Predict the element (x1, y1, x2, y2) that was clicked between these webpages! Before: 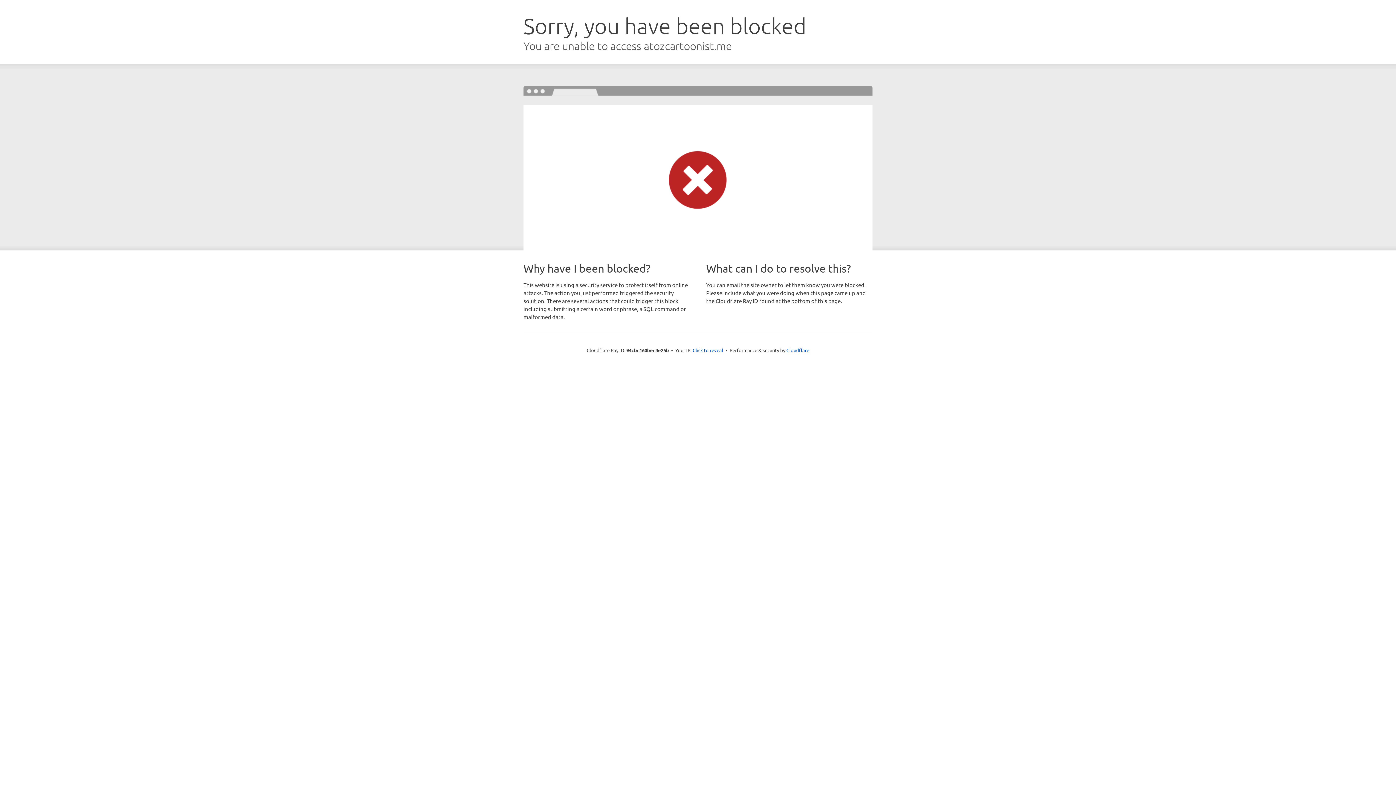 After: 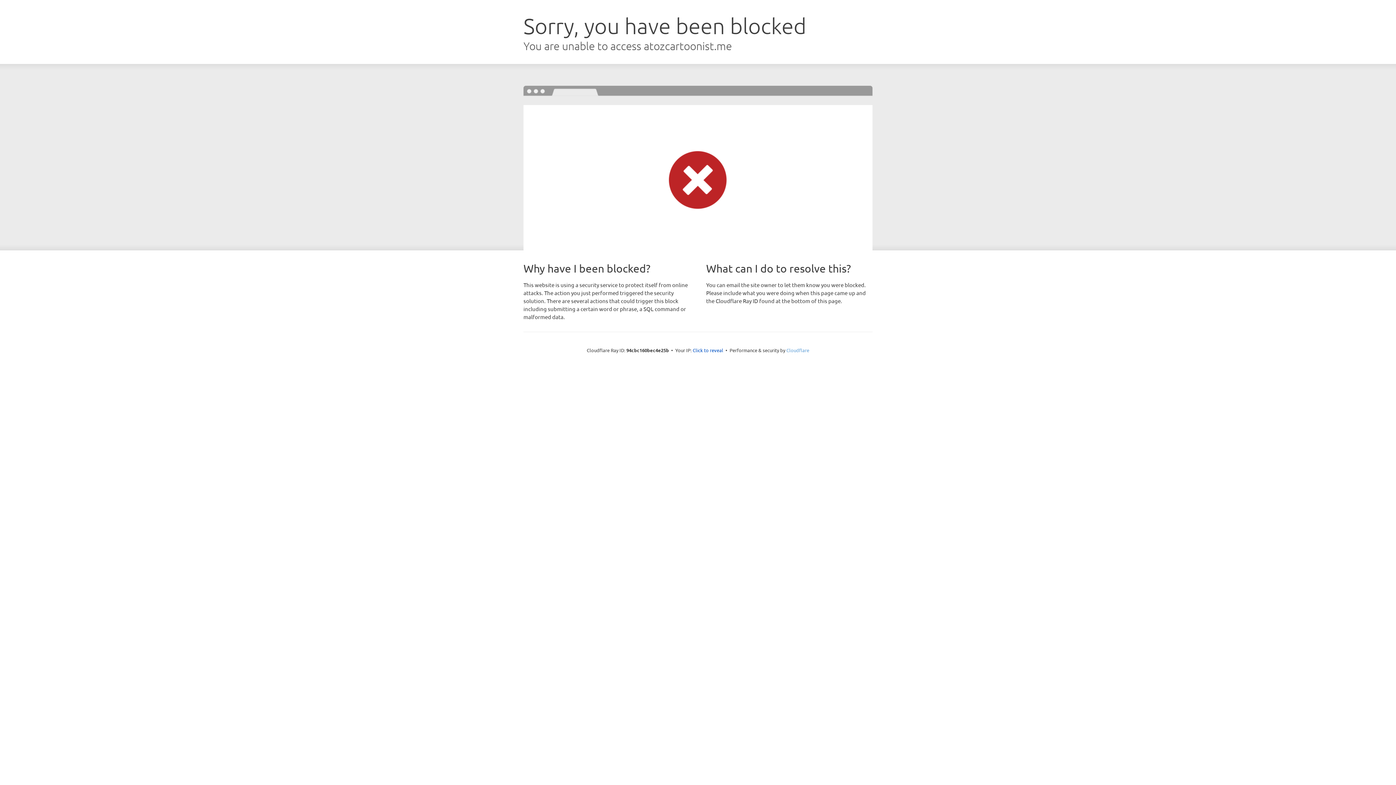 Action: bbox: (786, 347, 809, 353) label: Cloudflare